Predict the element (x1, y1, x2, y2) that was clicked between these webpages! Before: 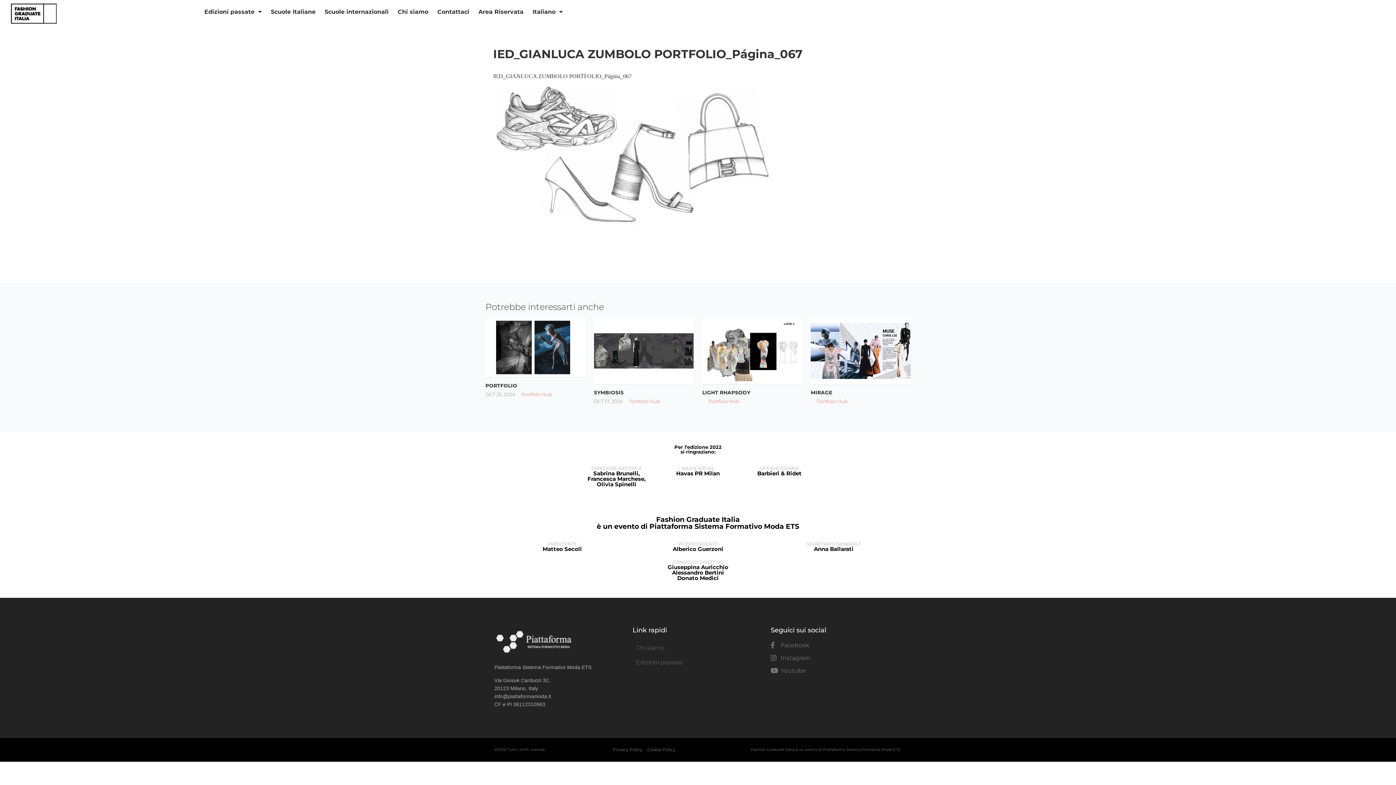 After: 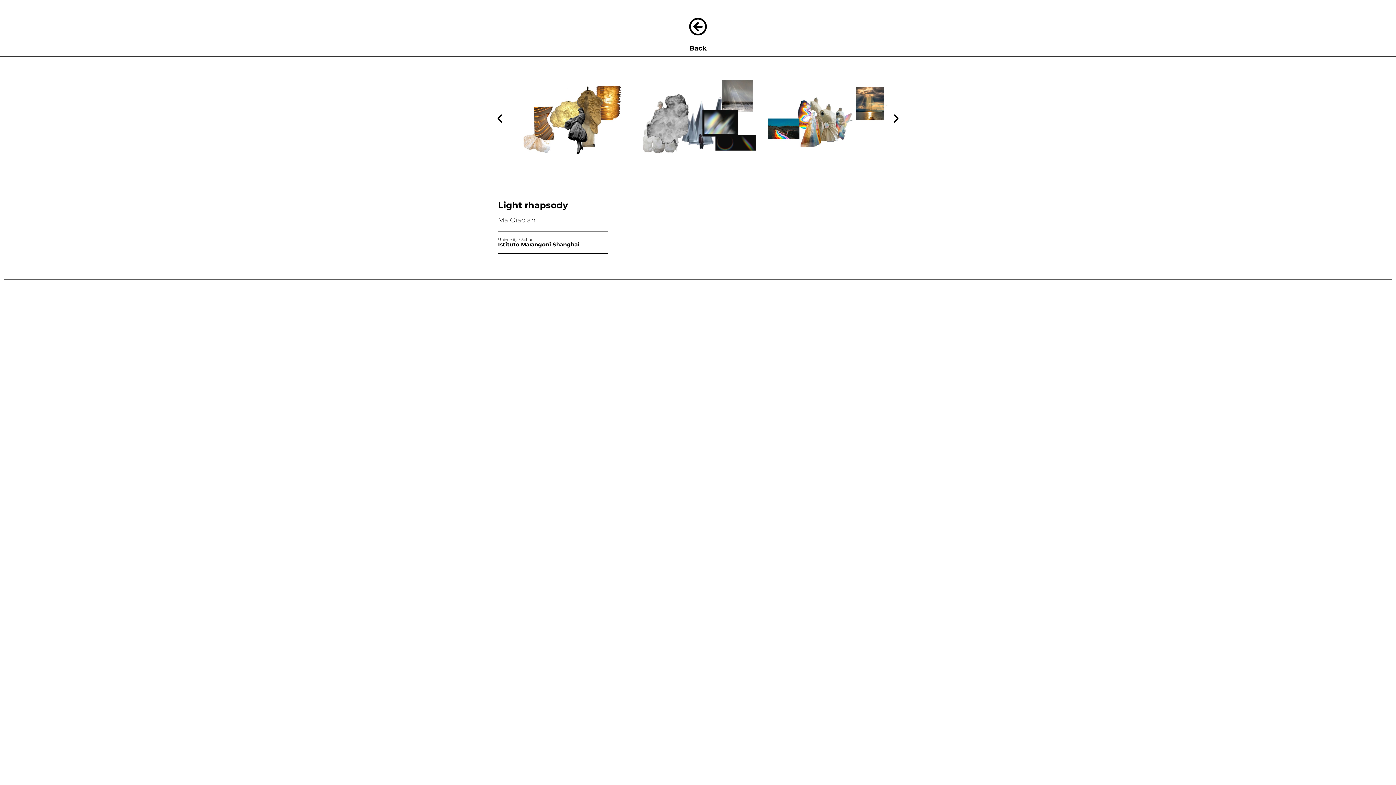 Action: bbox: (702, 317, 802, 384)